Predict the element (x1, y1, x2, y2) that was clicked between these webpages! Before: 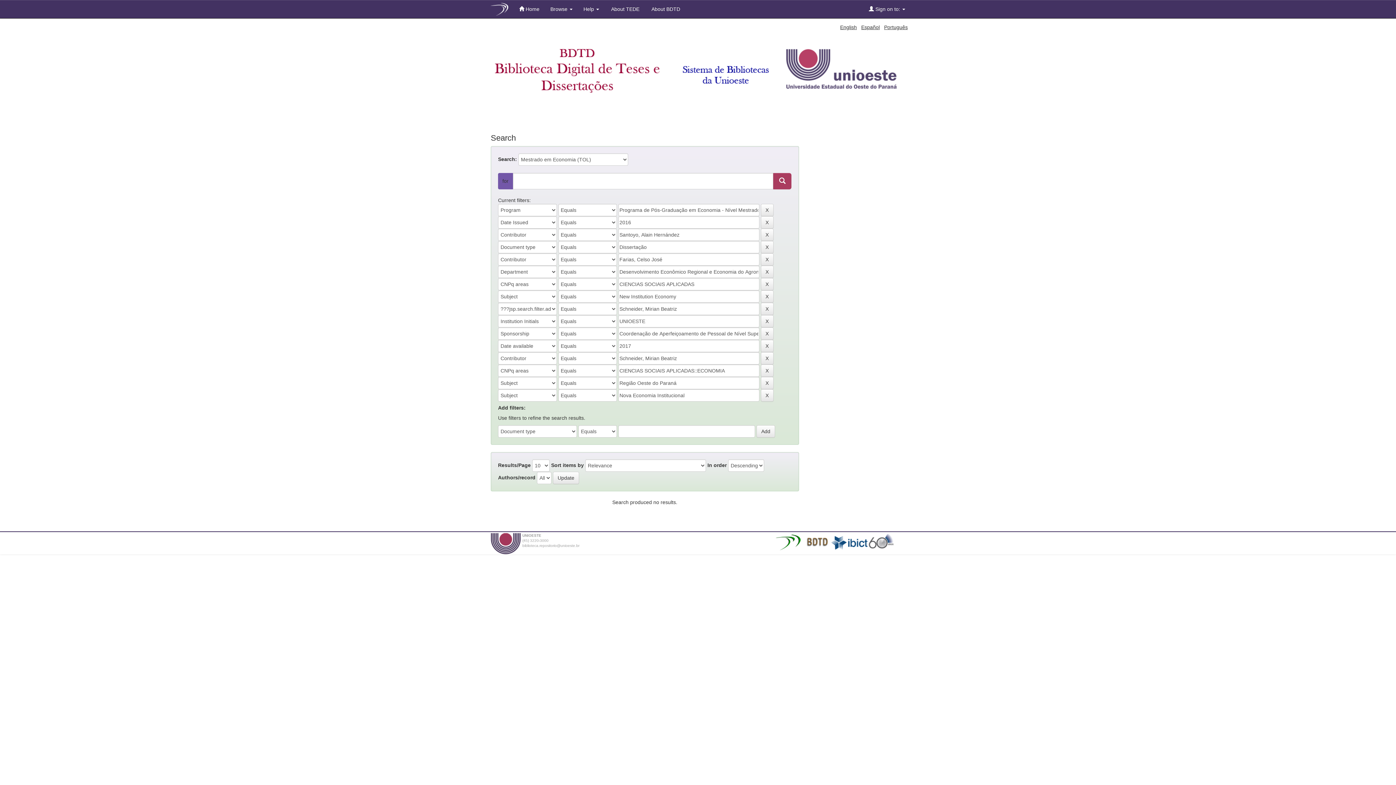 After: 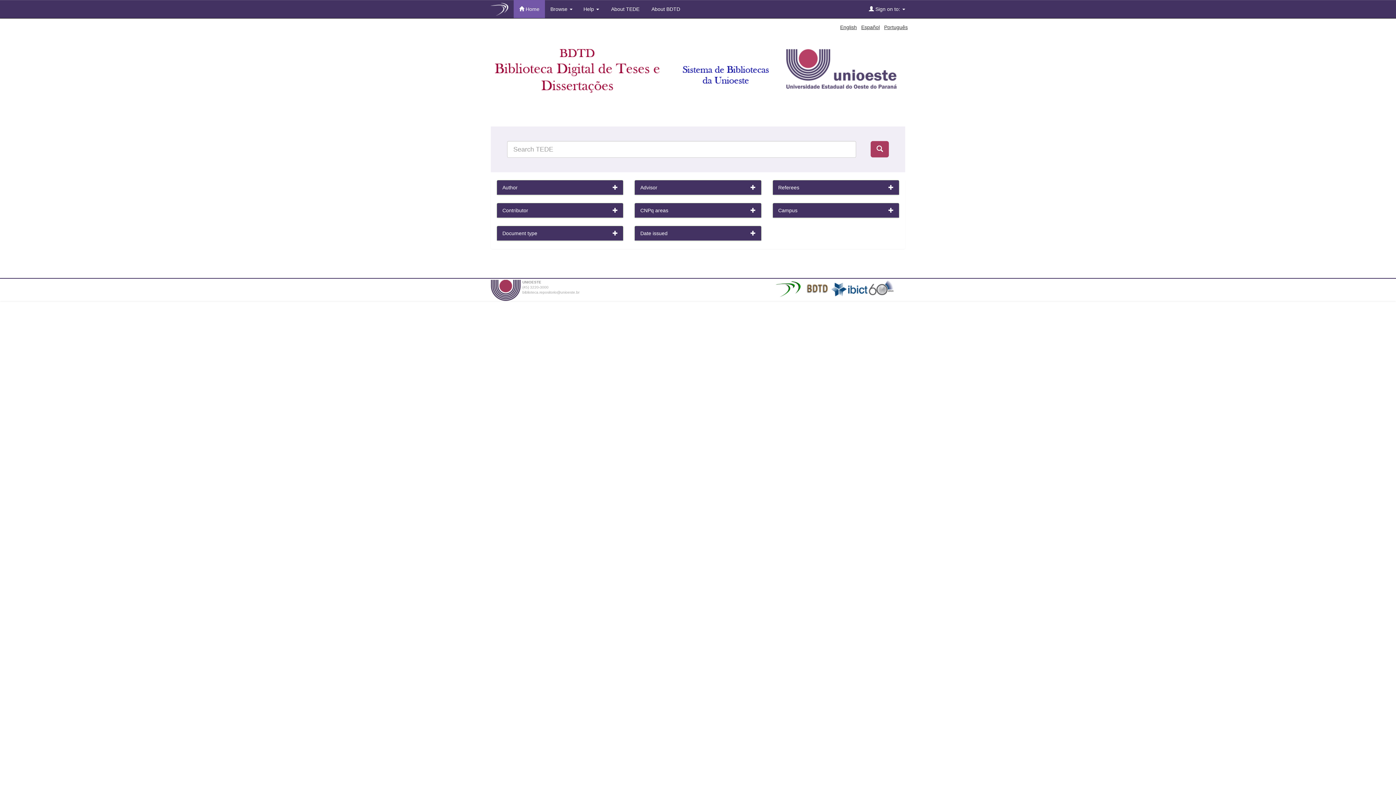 Action: bbox: (485, 0, 513, 15)